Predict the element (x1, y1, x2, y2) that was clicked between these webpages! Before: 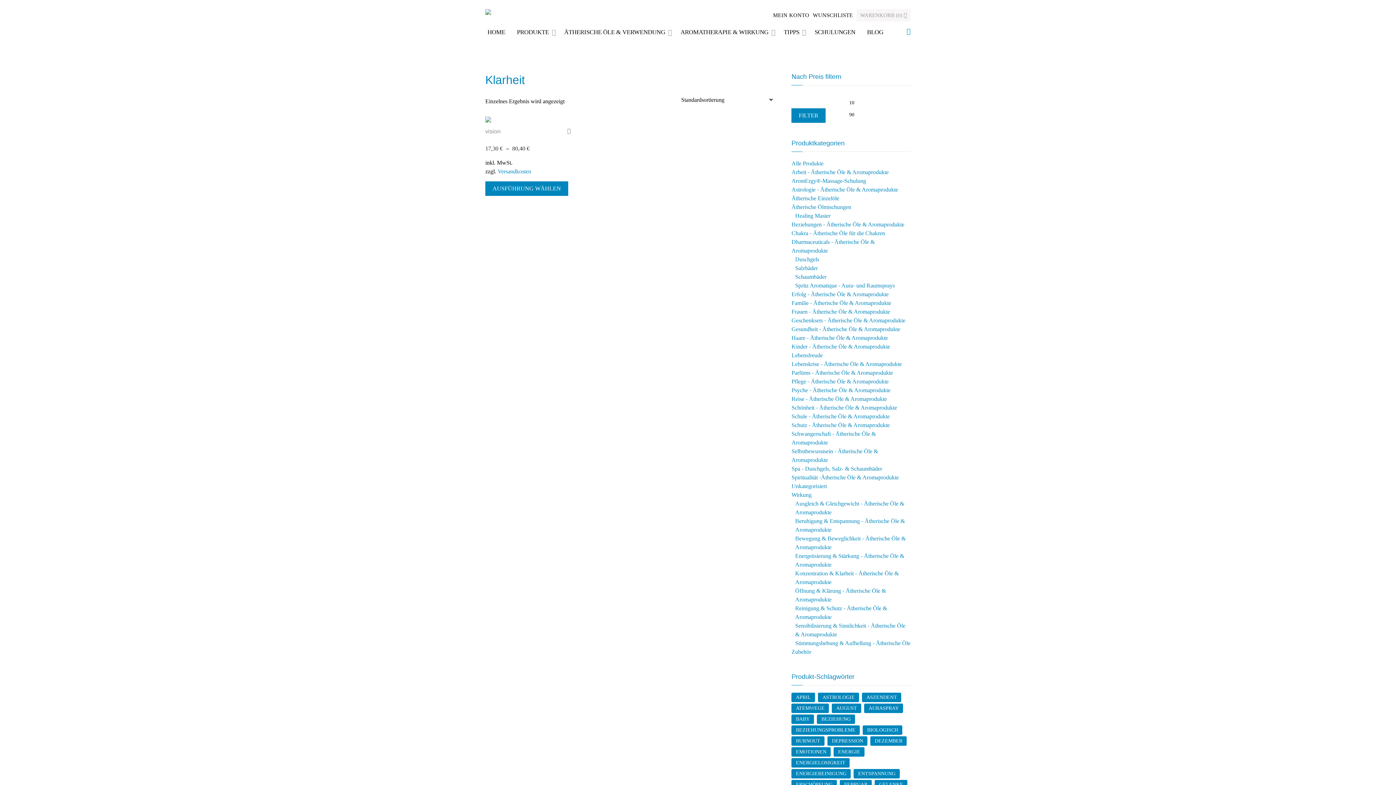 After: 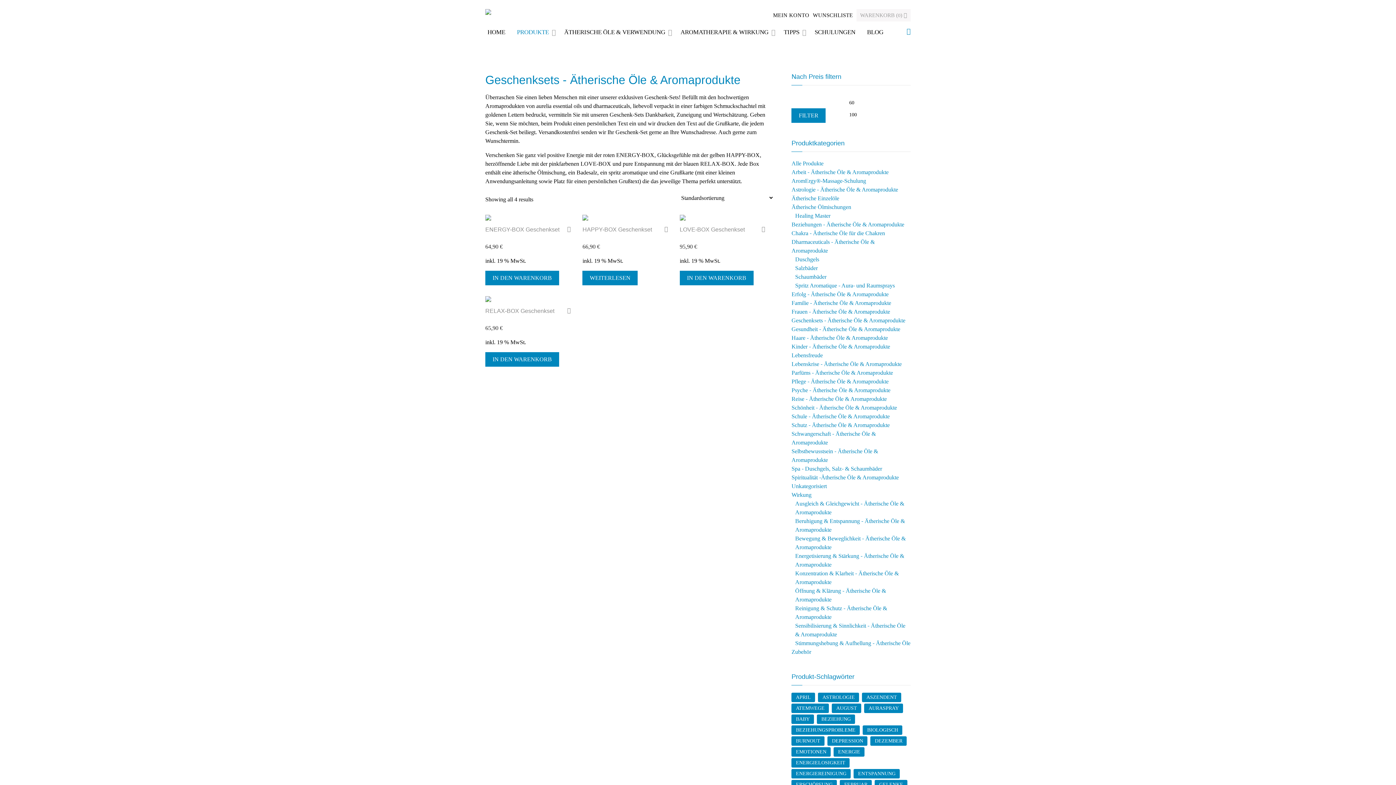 Action: label: Geschenksets - Ätherische Öle & Aromaprodukte bbox: (791, 317, 905, 323)